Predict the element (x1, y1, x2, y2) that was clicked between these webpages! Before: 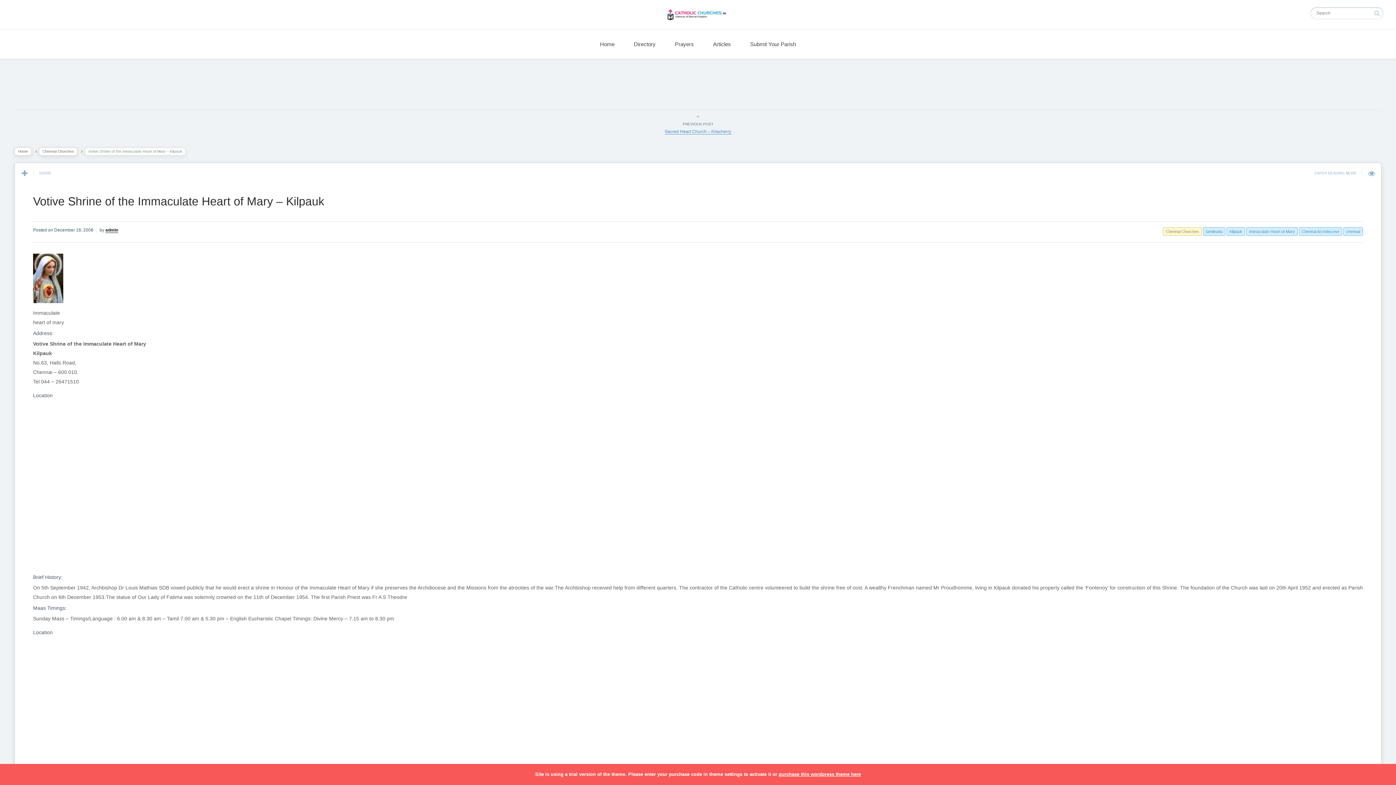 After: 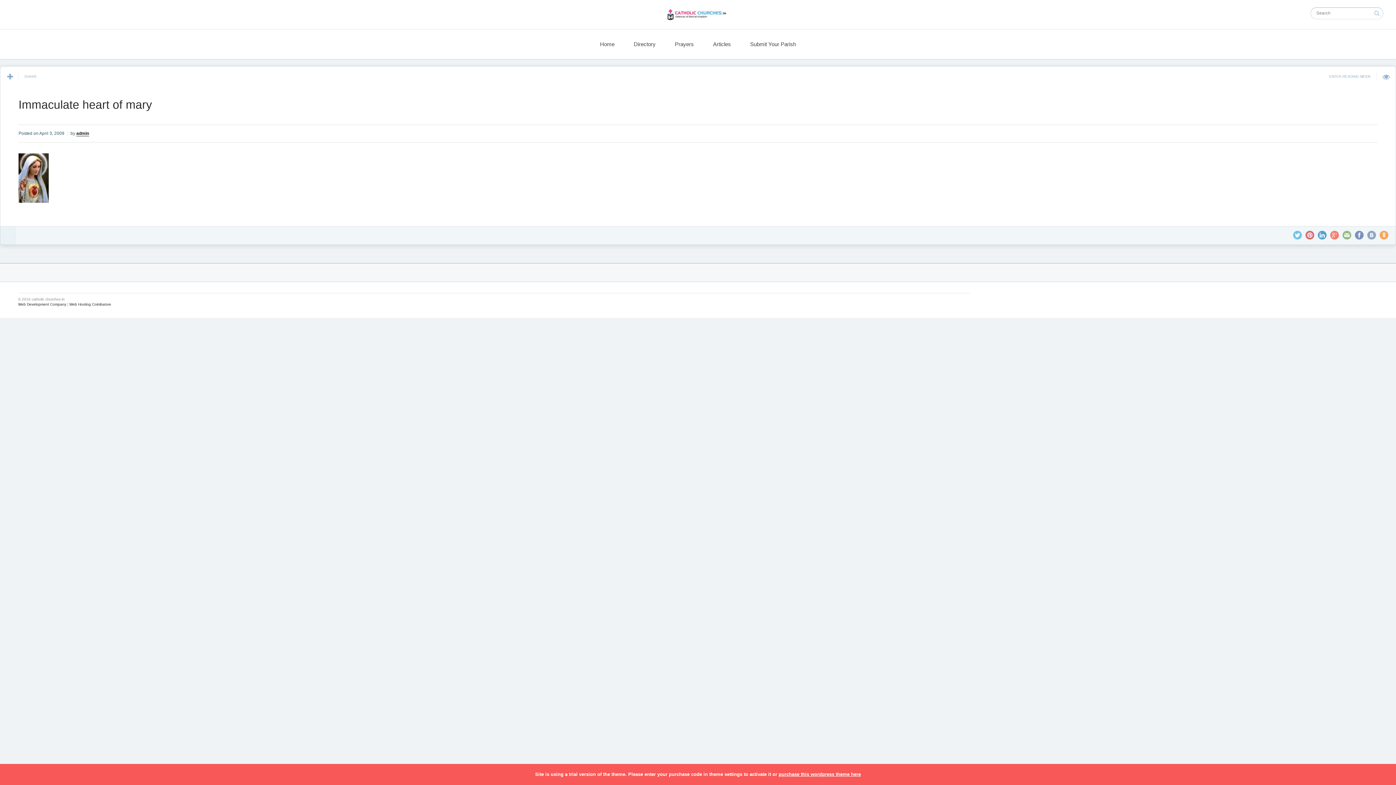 Action: bbox: (33, 277, 63, 283)